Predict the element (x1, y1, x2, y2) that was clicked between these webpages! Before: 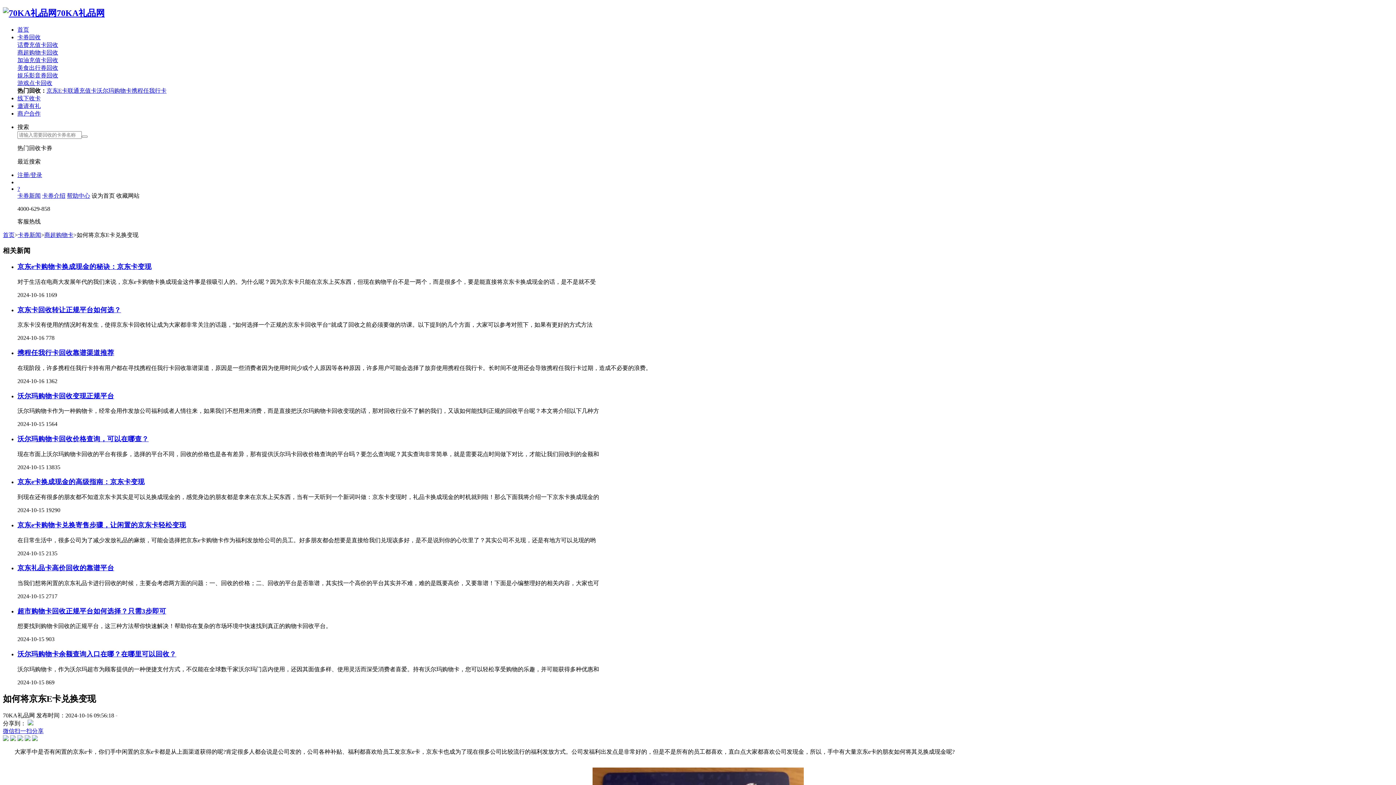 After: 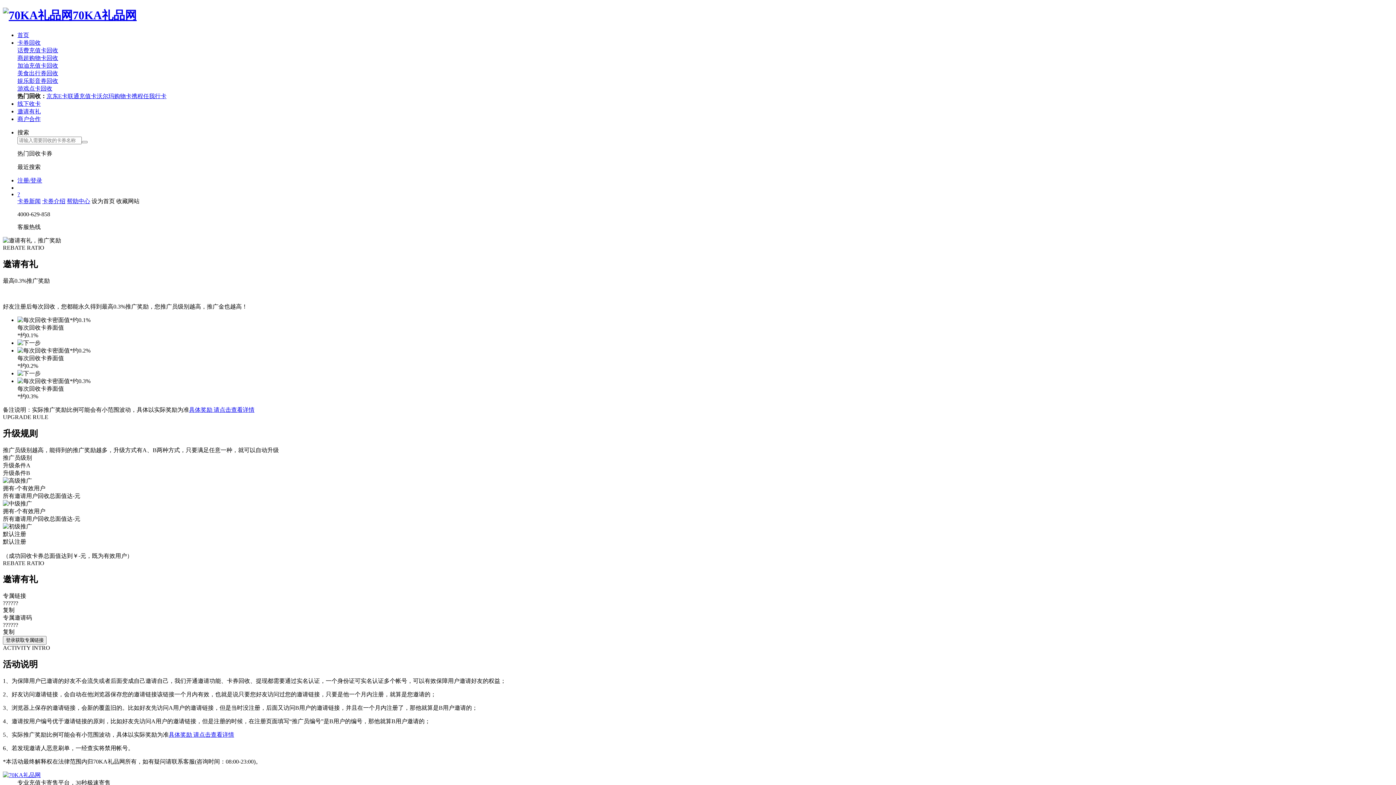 Action: label: 邀请有礼 bbox: (17, 102, 40, 109)